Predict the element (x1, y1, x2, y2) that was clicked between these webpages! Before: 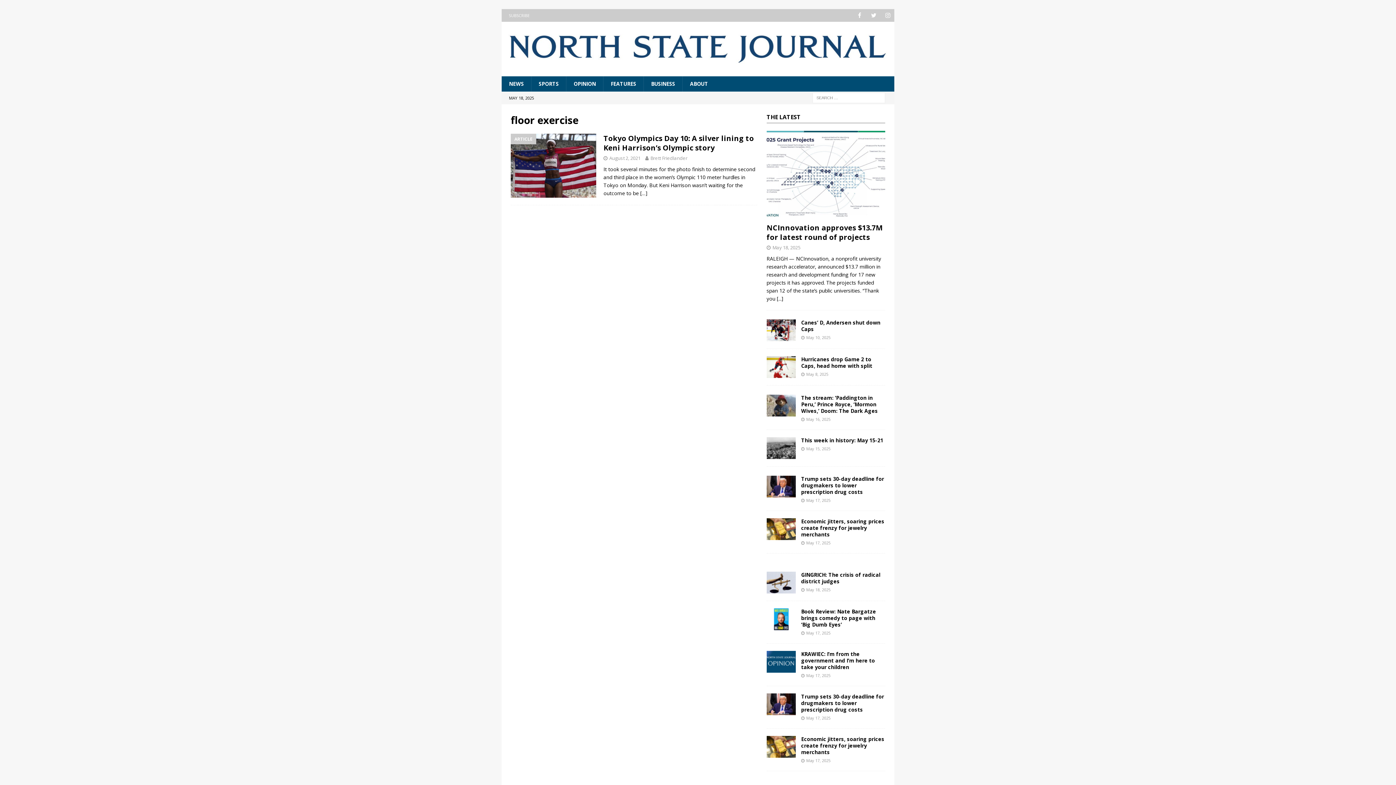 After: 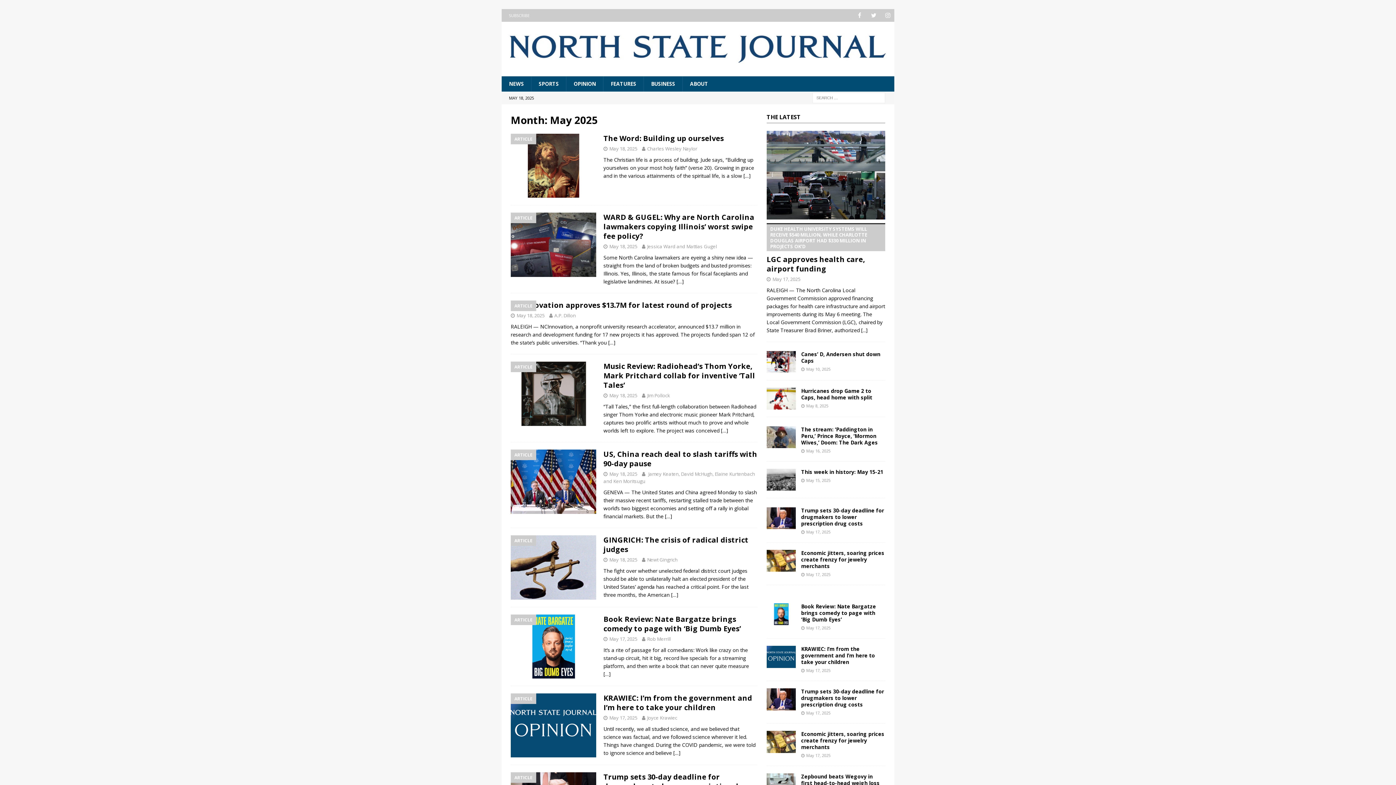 Action: bbox: (806, 446, 830, 451) label: May 15, 2025